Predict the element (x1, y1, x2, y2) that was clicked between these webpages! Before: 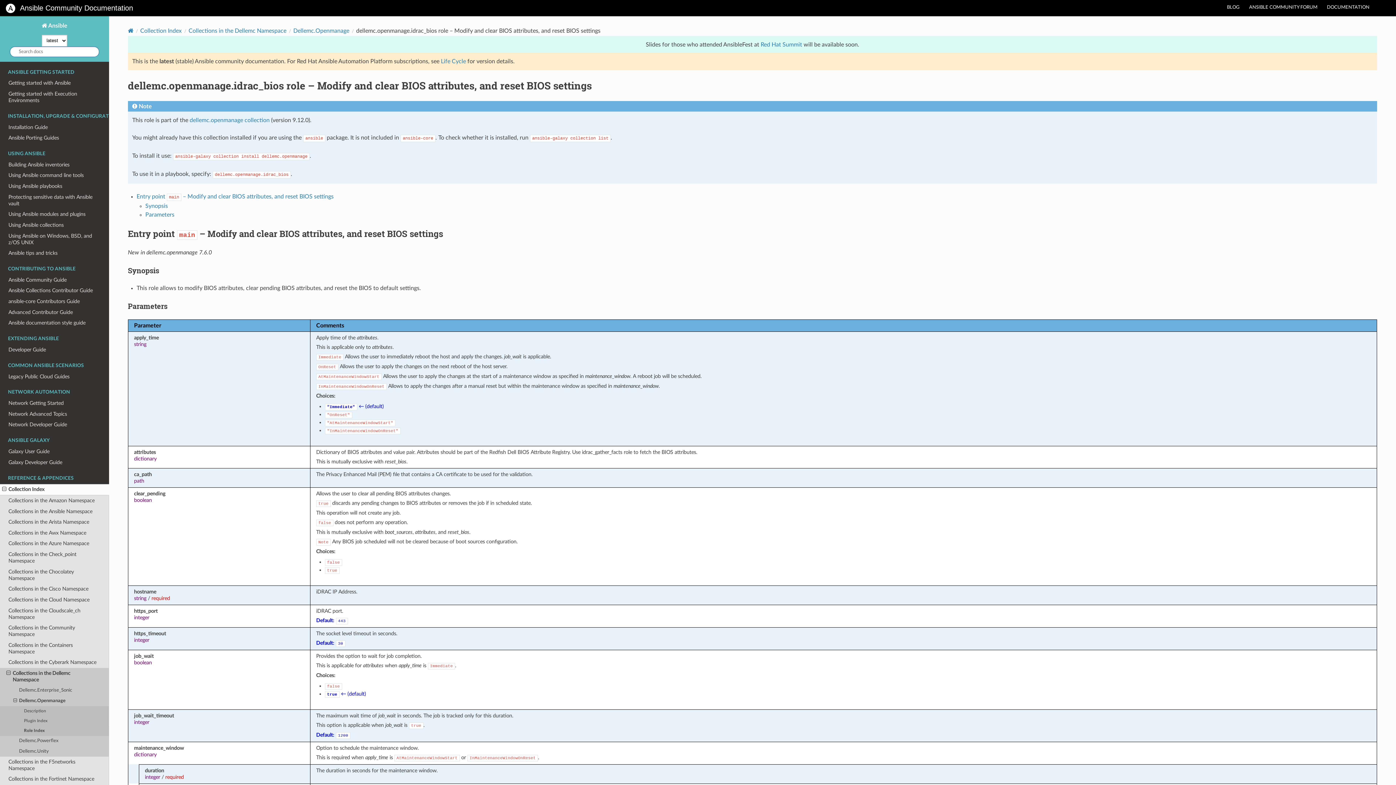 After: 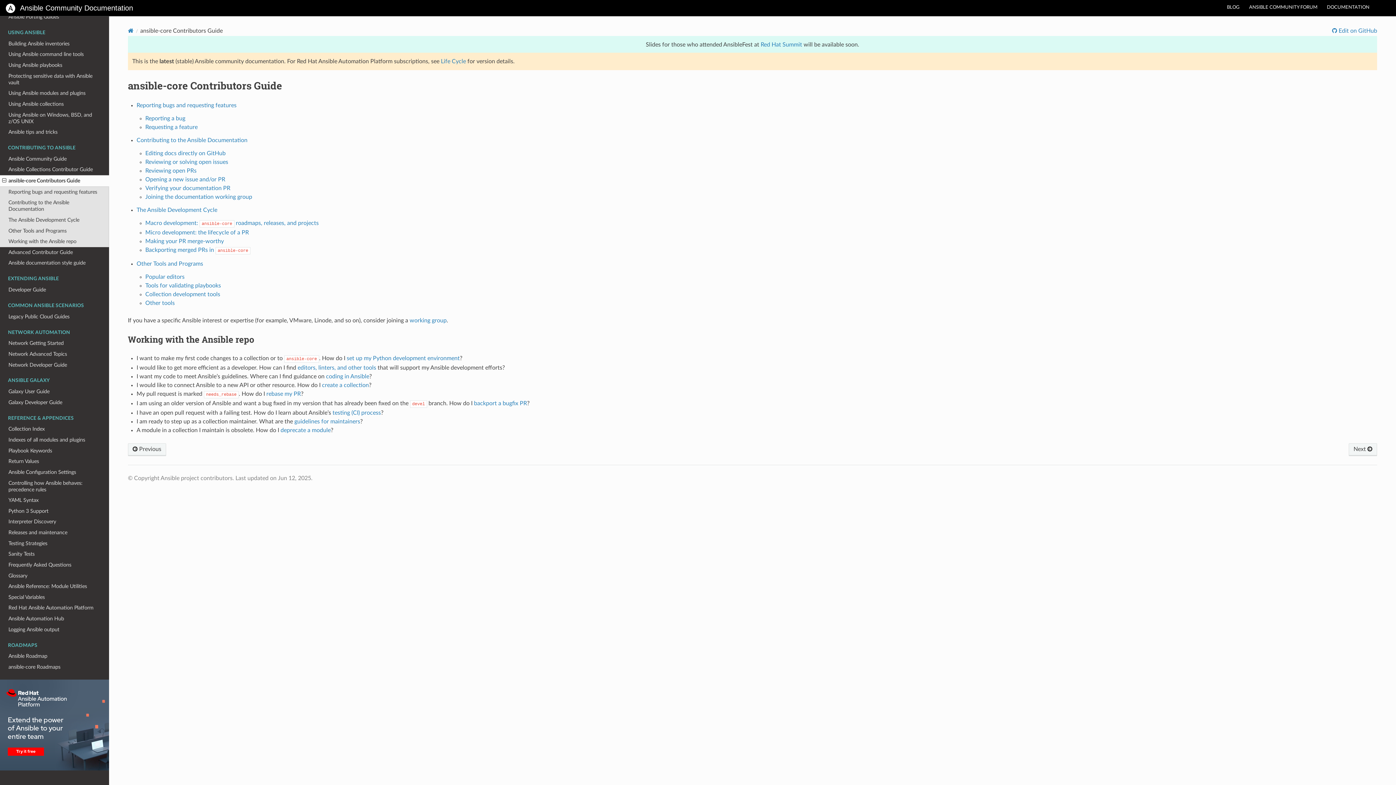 Action: label: ansible-core Contributors Guide bbox: (0, 296, 109, 307)